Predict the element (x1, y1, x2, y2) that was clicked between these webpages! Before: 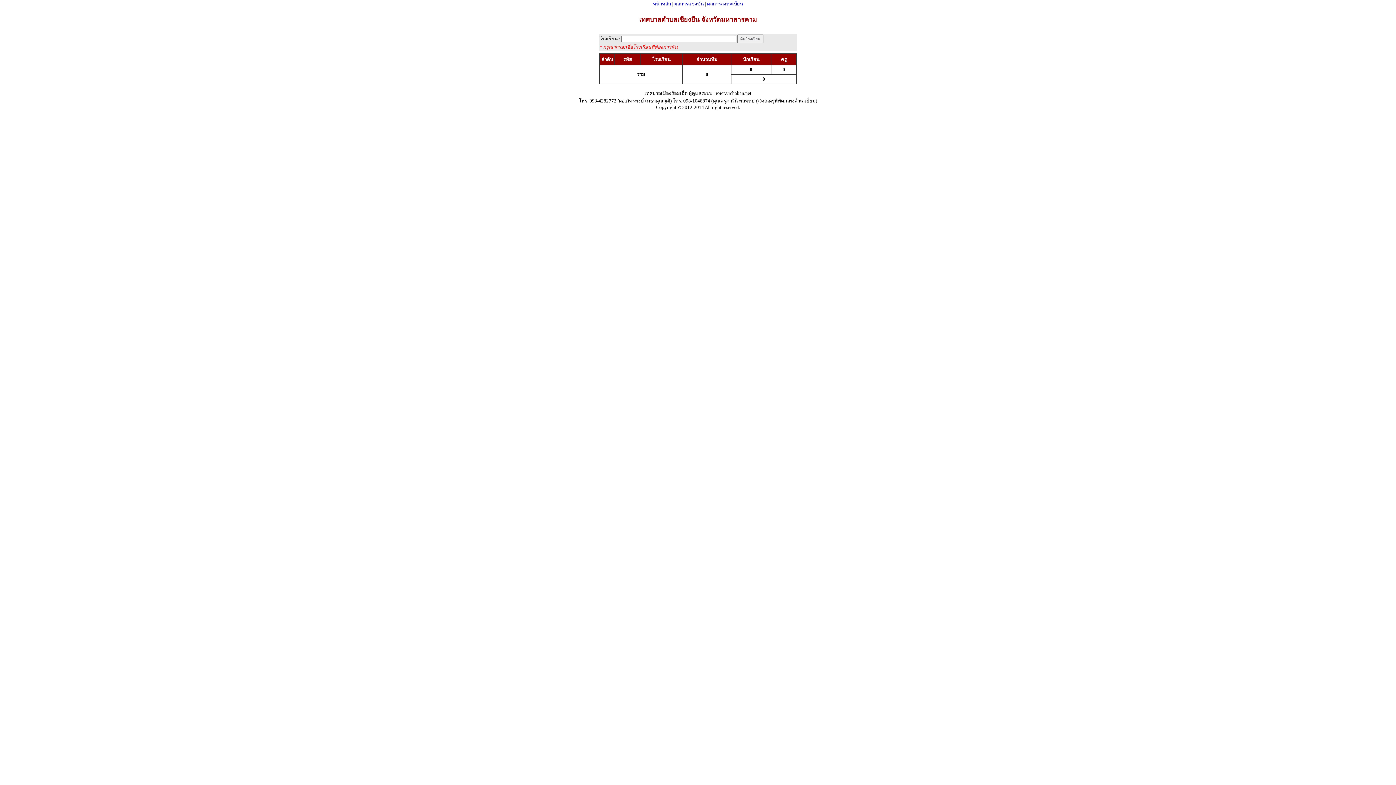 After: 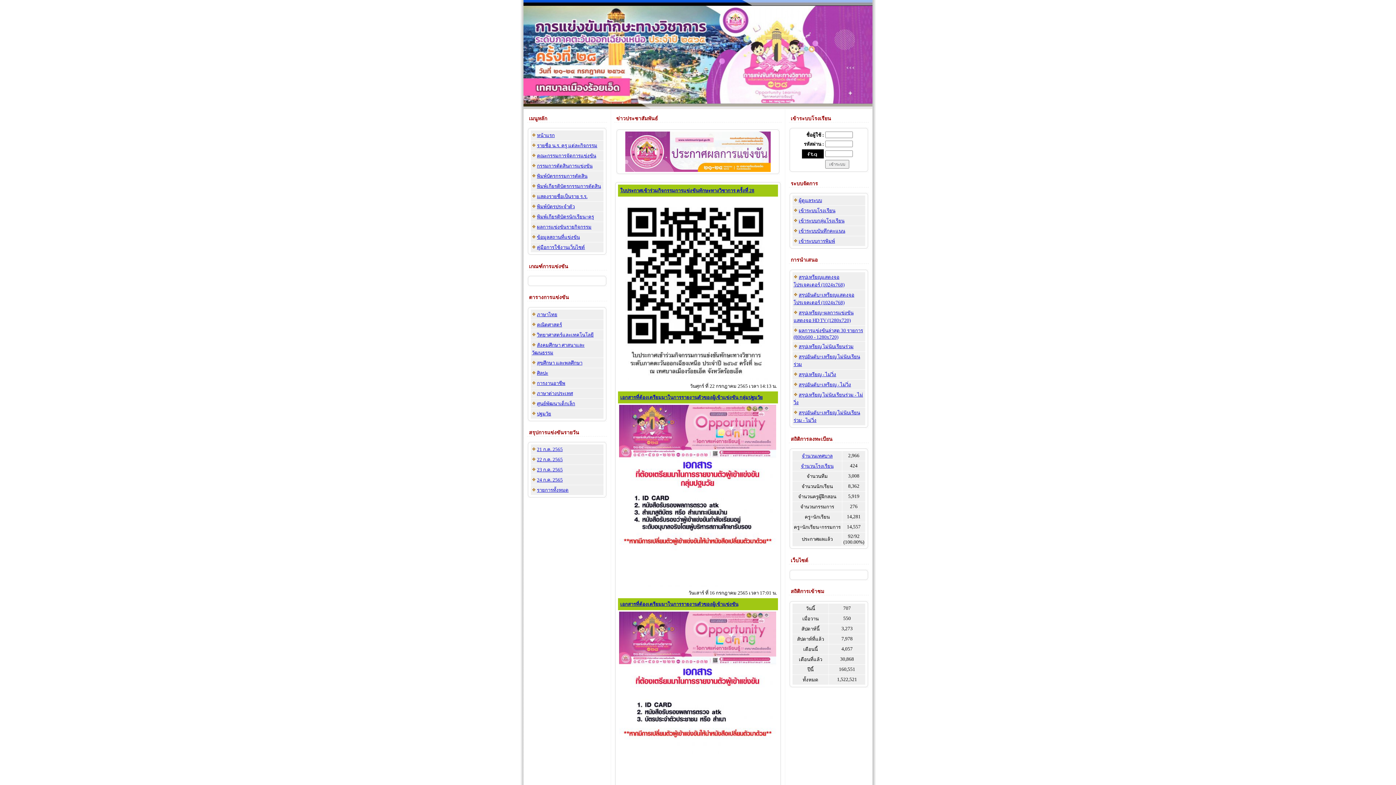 Action: bbox: (653, 1, 671, 6) label: หน้าหลัก